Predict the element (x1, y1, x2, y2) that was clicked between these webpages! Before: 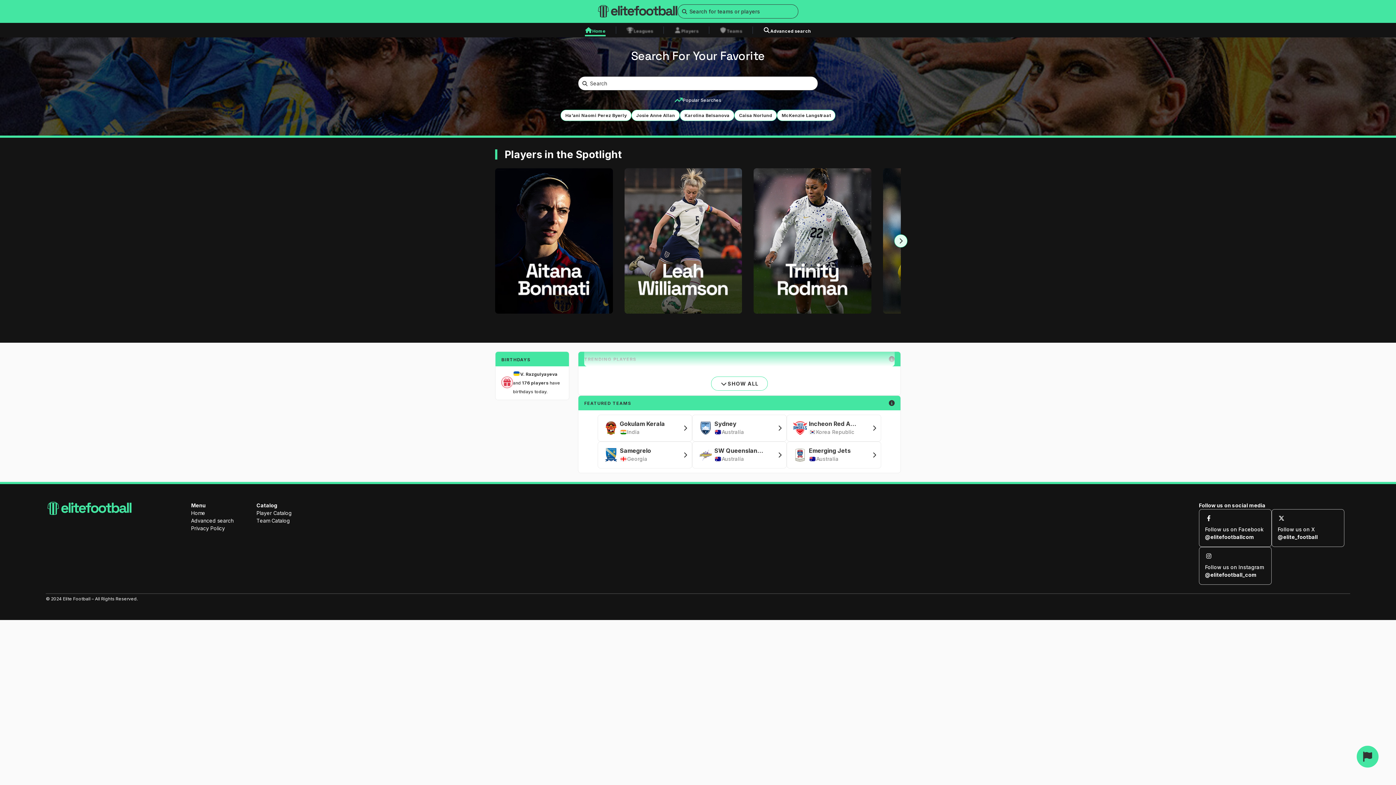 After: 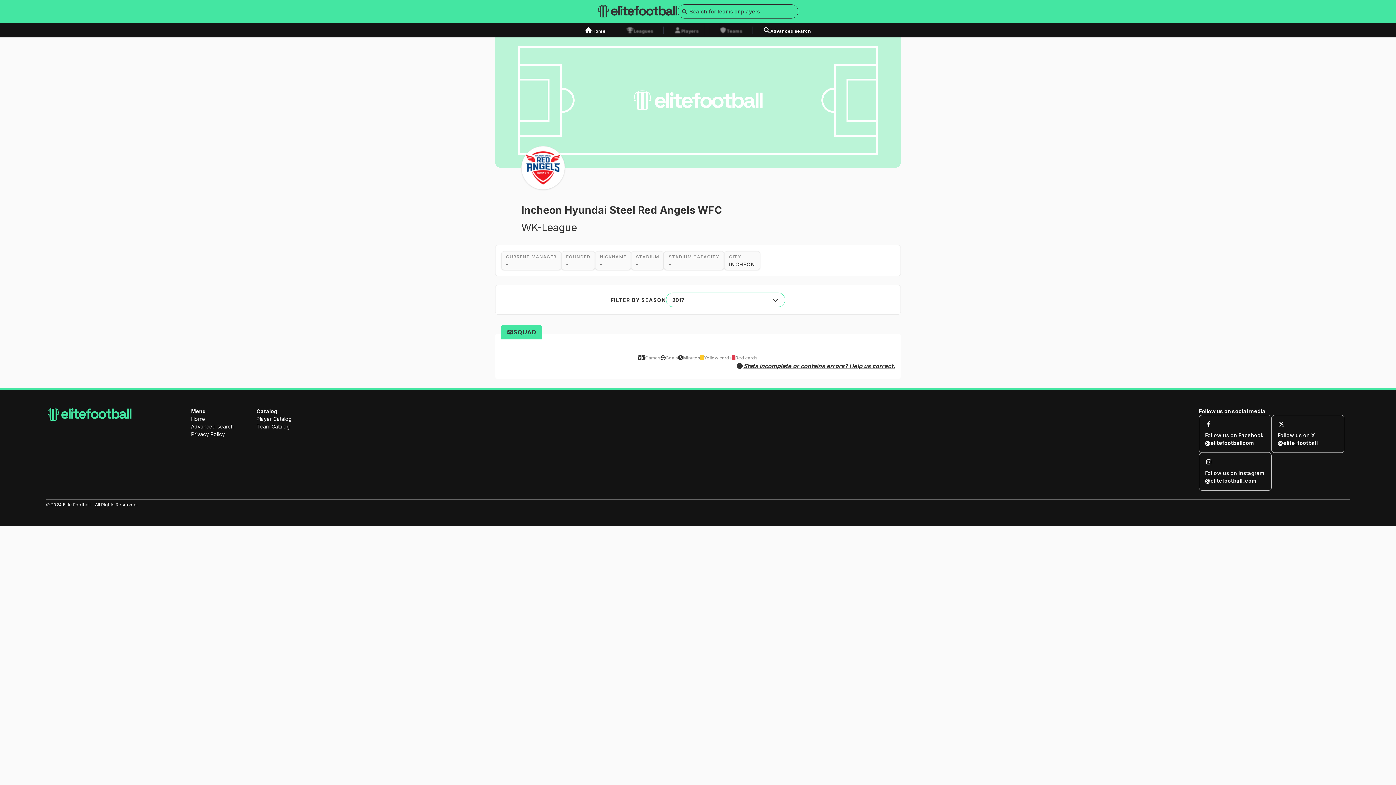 Action: label: Incheon Red Angels
Korea Republic bbox: (786, 414, 881, 441)